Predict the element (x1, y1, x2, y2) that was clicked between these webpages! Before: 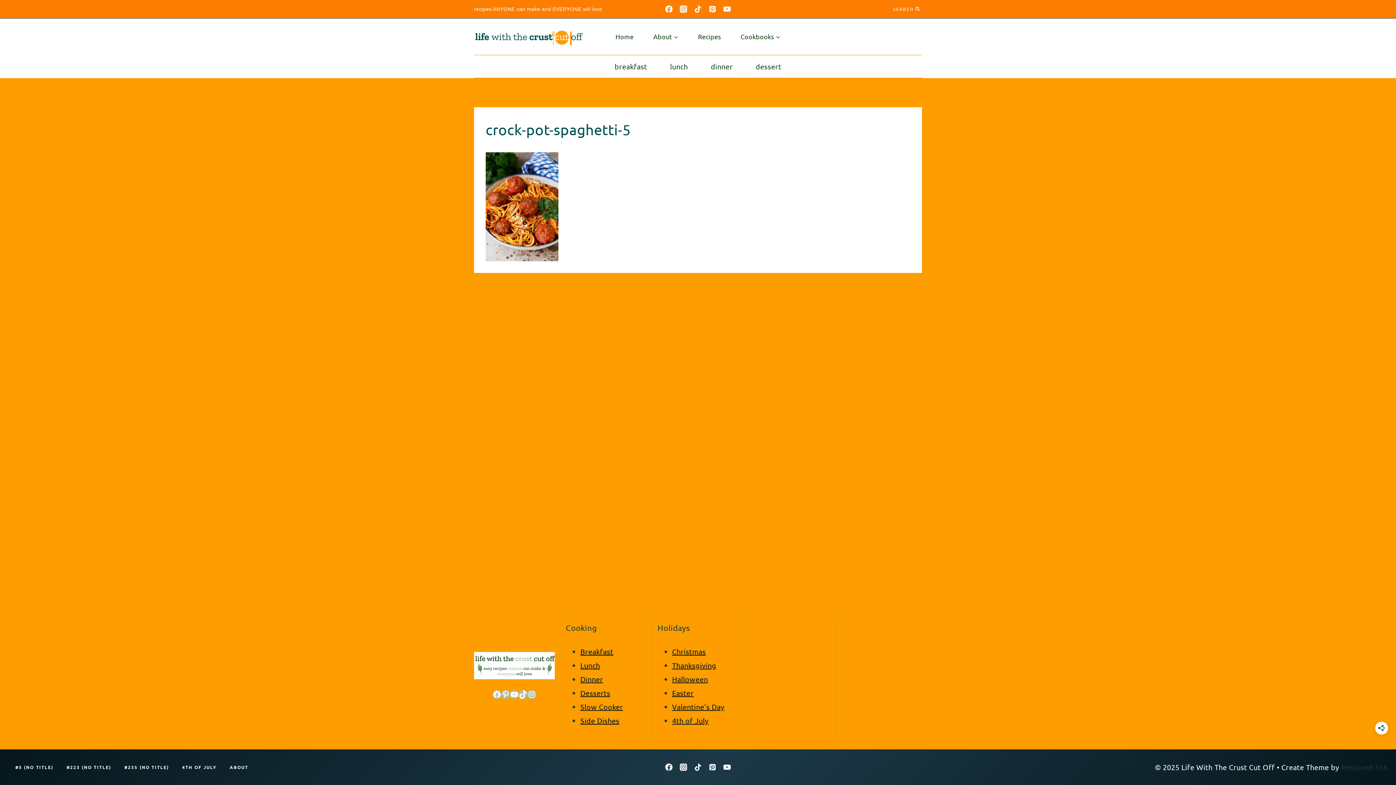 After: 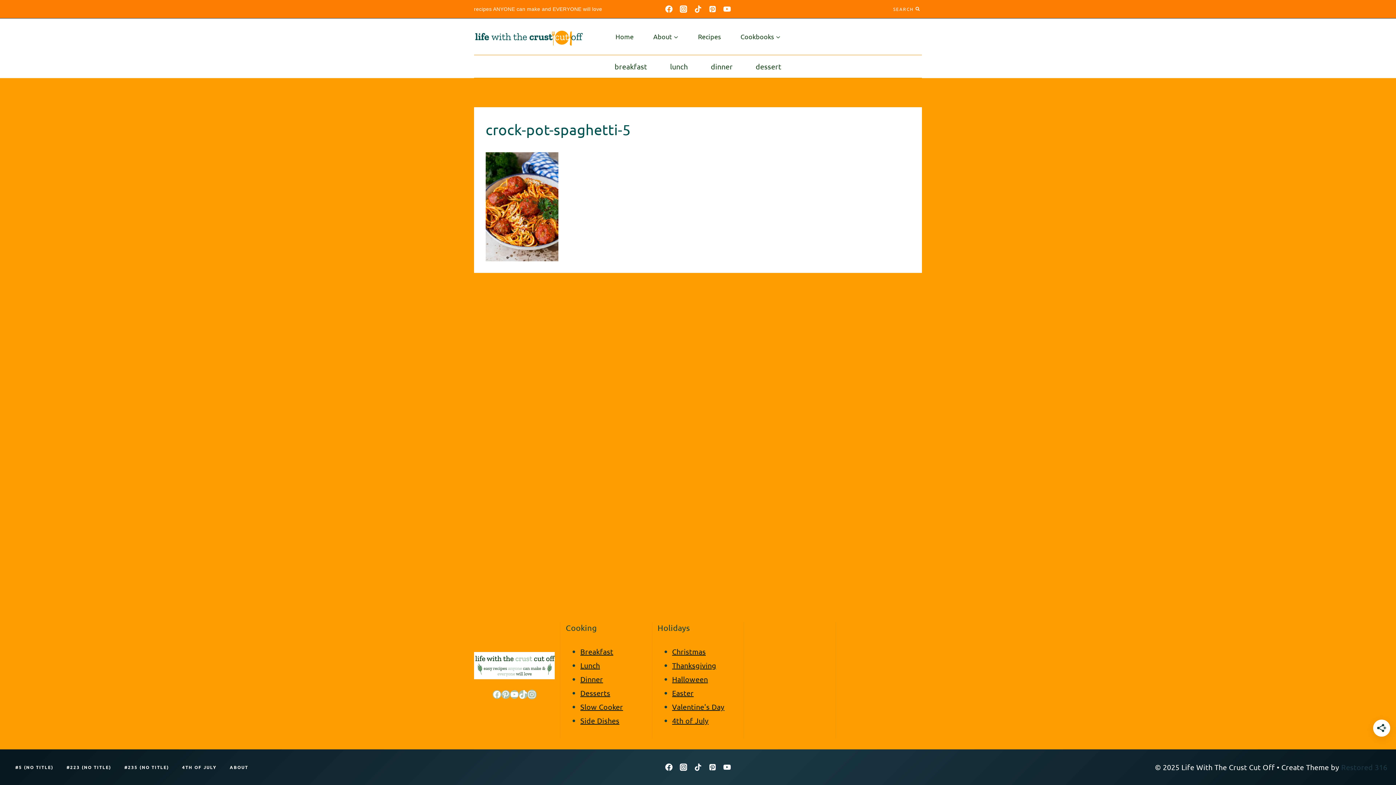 Action: label: Instagram bbox: (527, 690, 536, 699)